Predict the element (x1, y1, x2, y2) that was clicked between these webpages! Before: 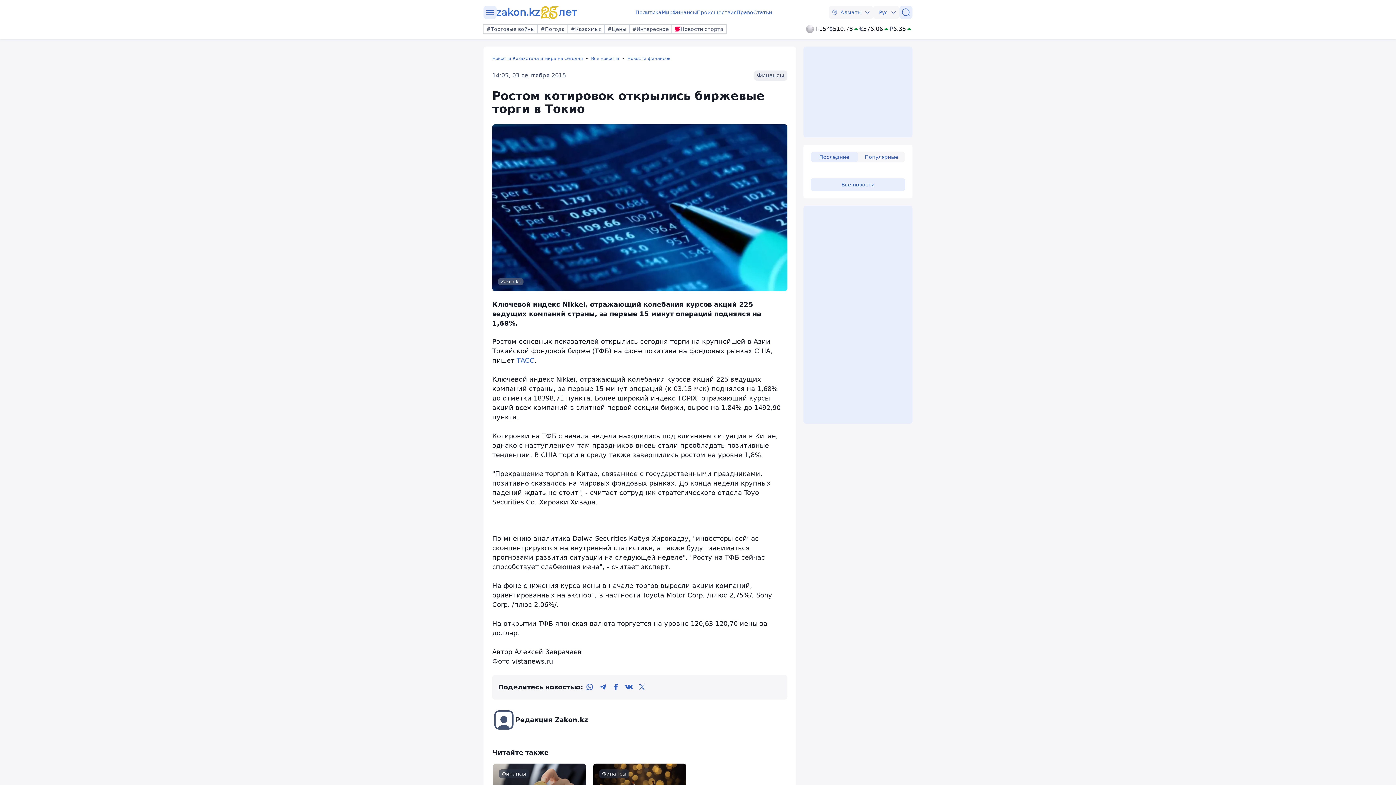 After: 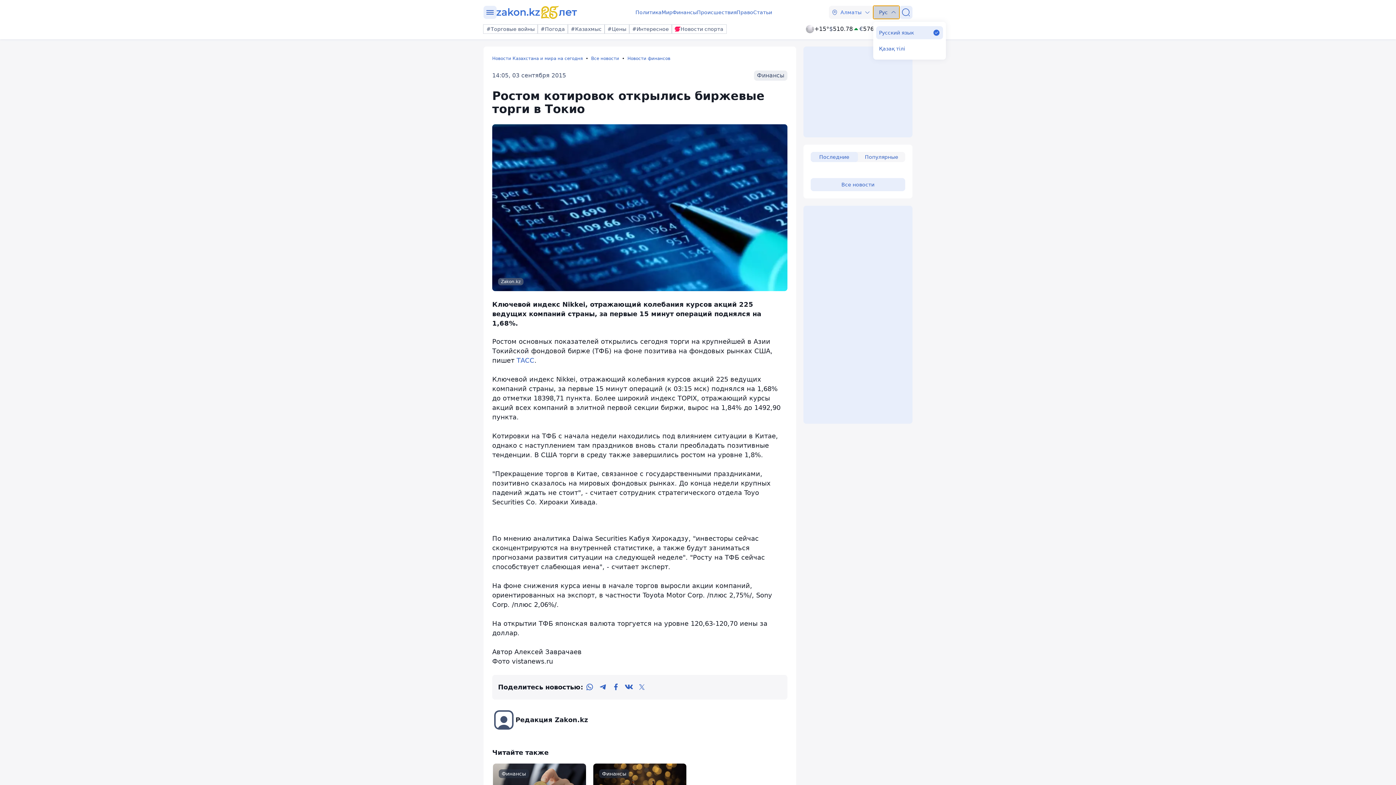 Action: bbox: (873, 5, 899, 18) label: Рус